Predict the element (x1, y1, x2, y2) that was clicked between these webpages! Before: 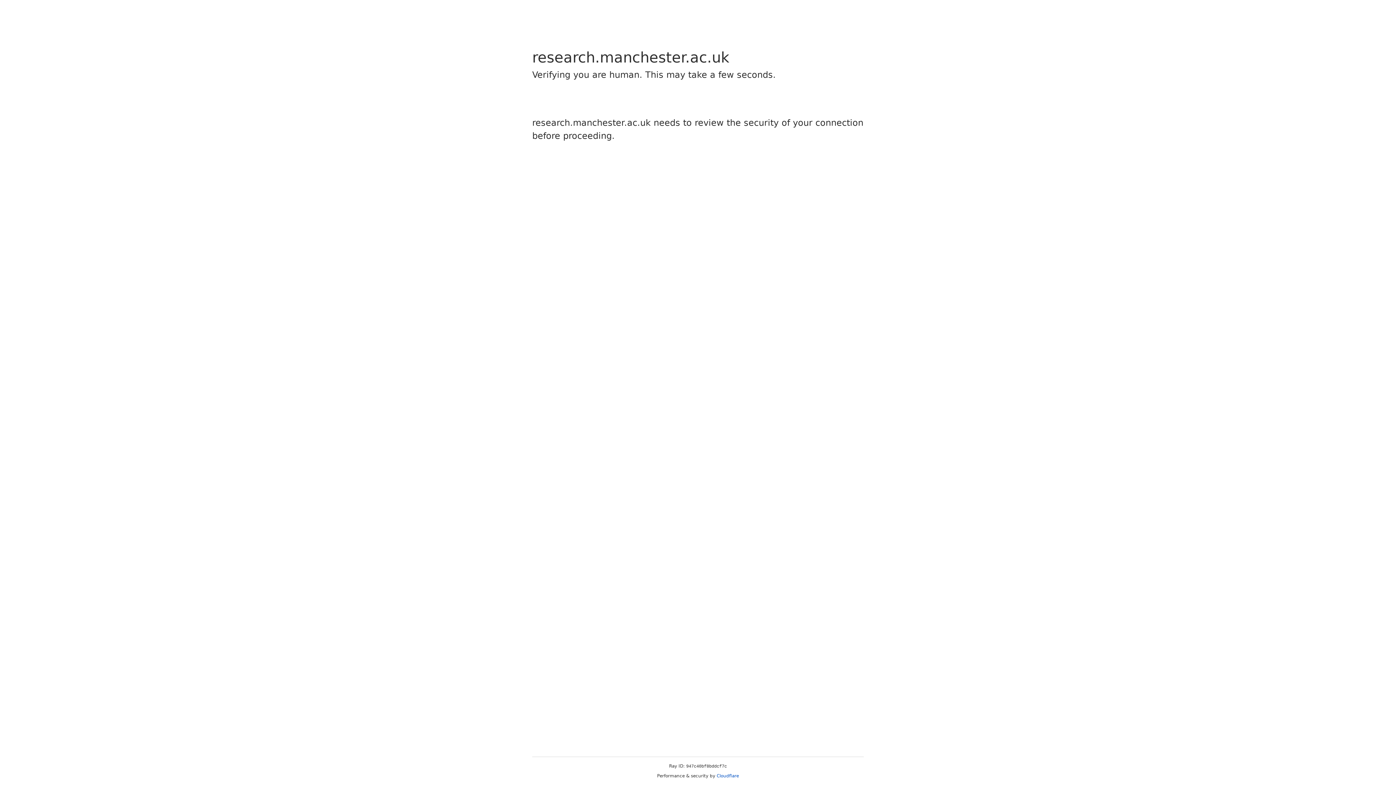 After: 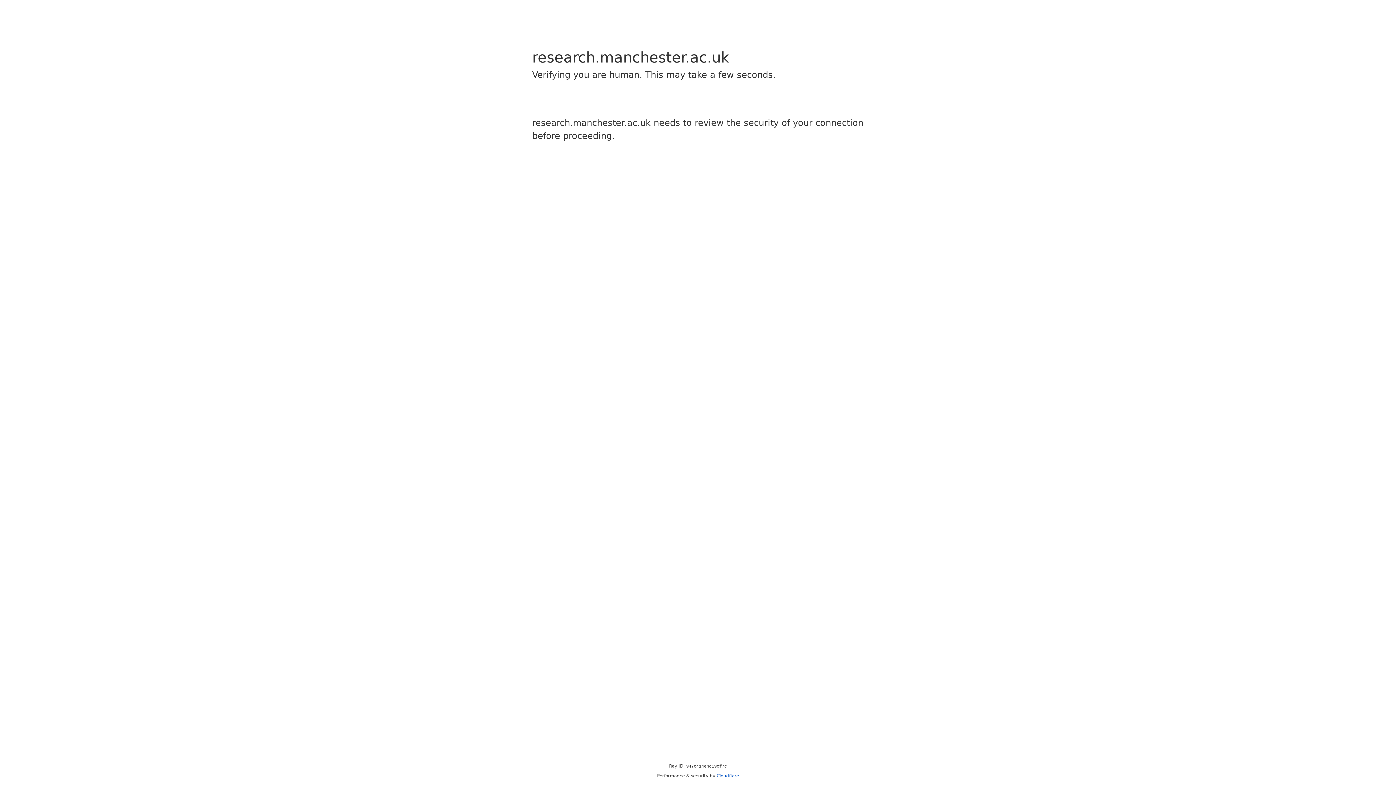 Action: label: Cloudflare bbox: (716, 773, 739, 778)